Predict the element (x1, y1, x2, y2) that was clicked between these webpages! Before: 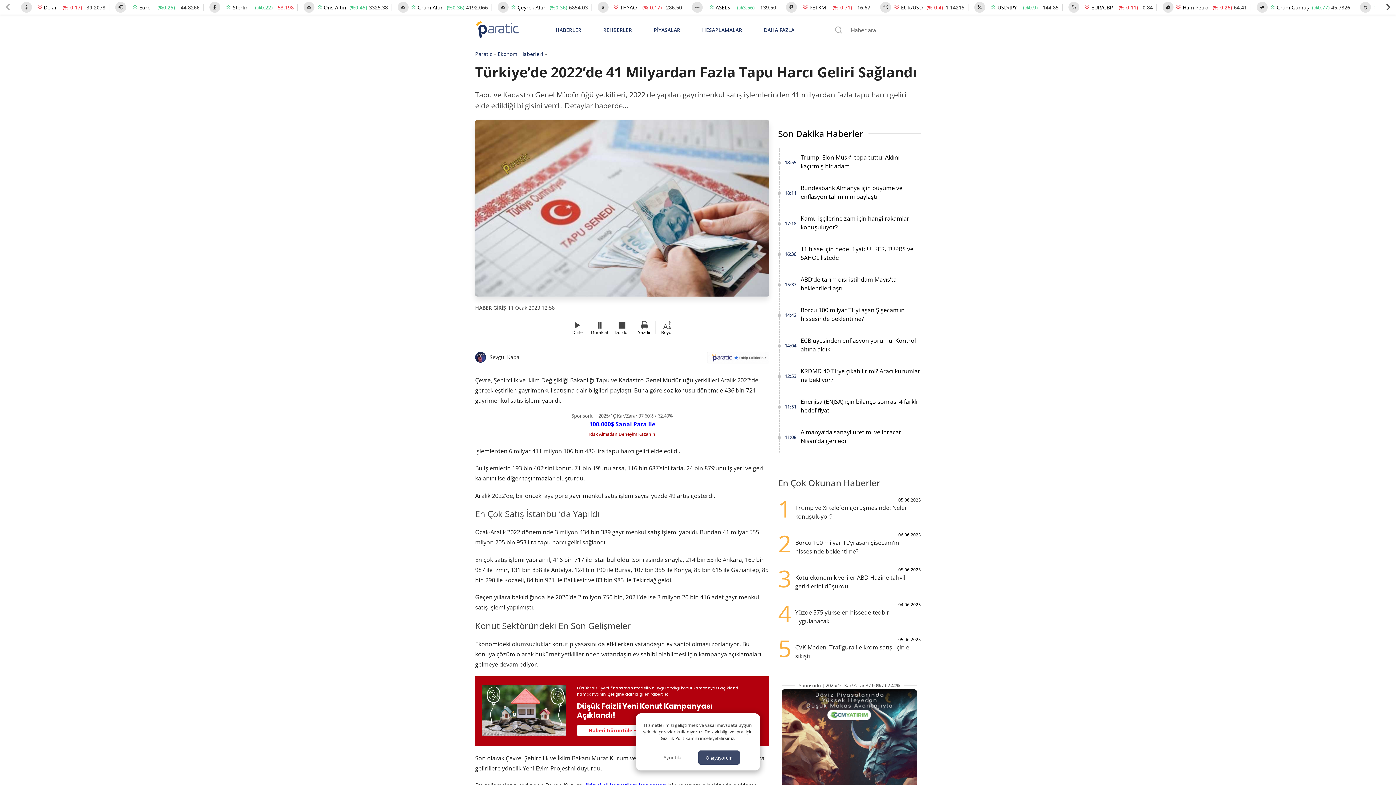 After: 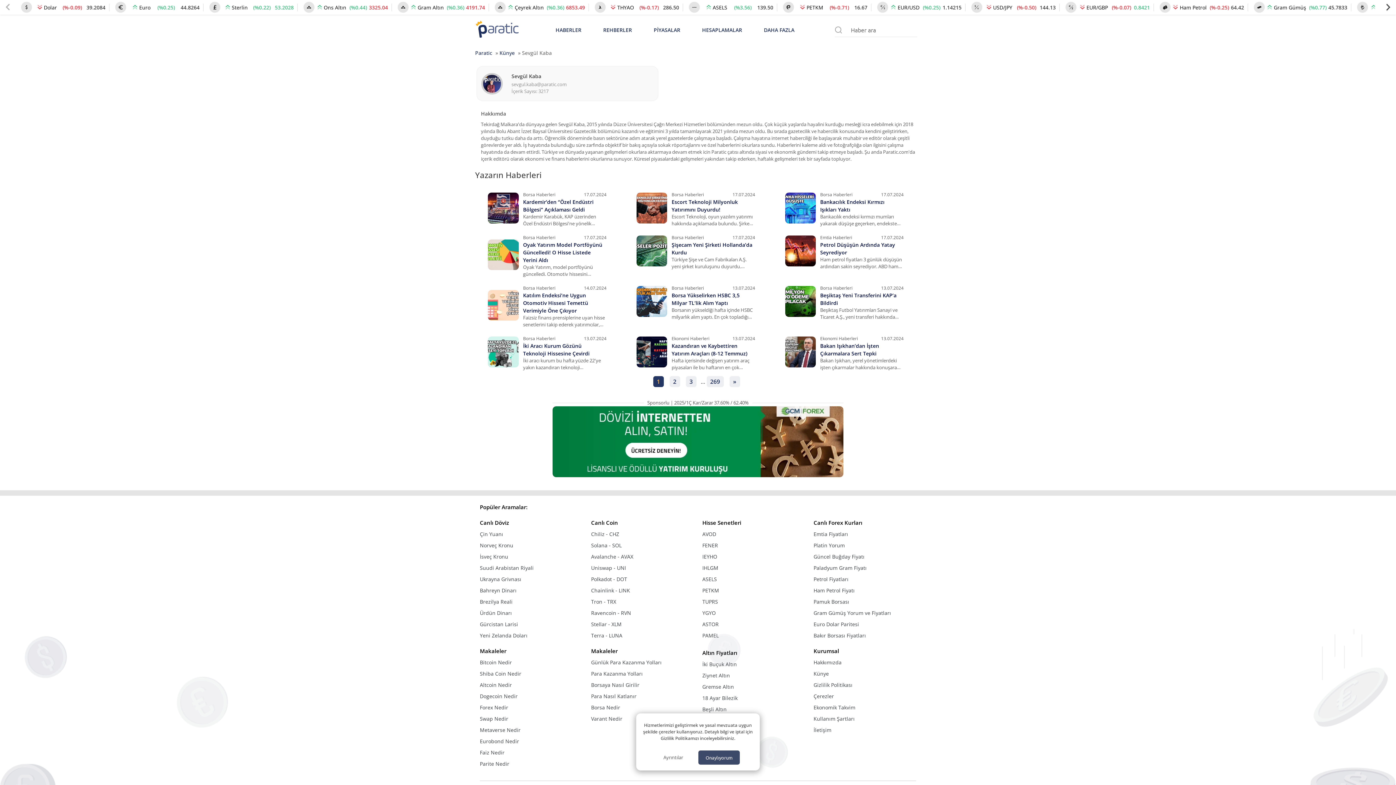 Action: bbox: (489, 353, 519, 361) label: Sevgül Kaba